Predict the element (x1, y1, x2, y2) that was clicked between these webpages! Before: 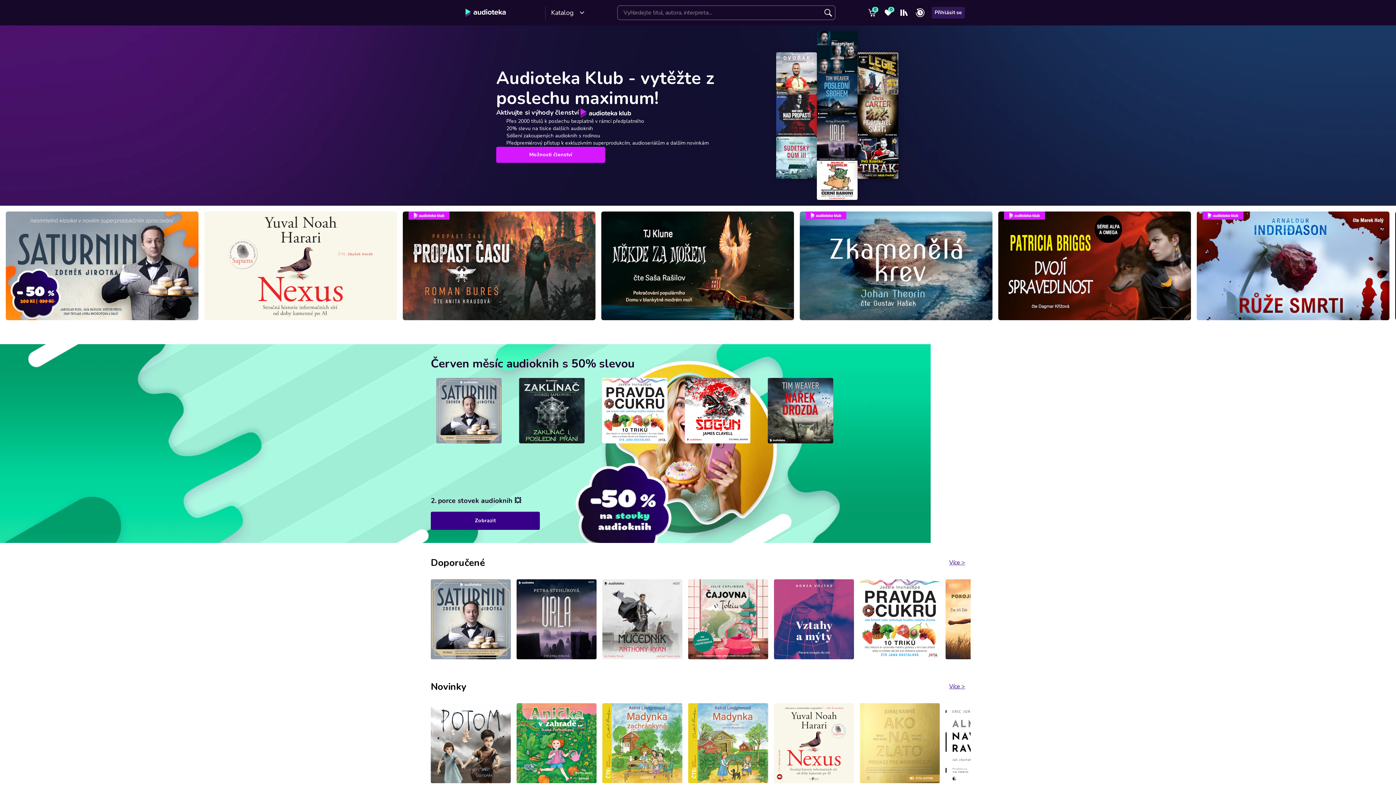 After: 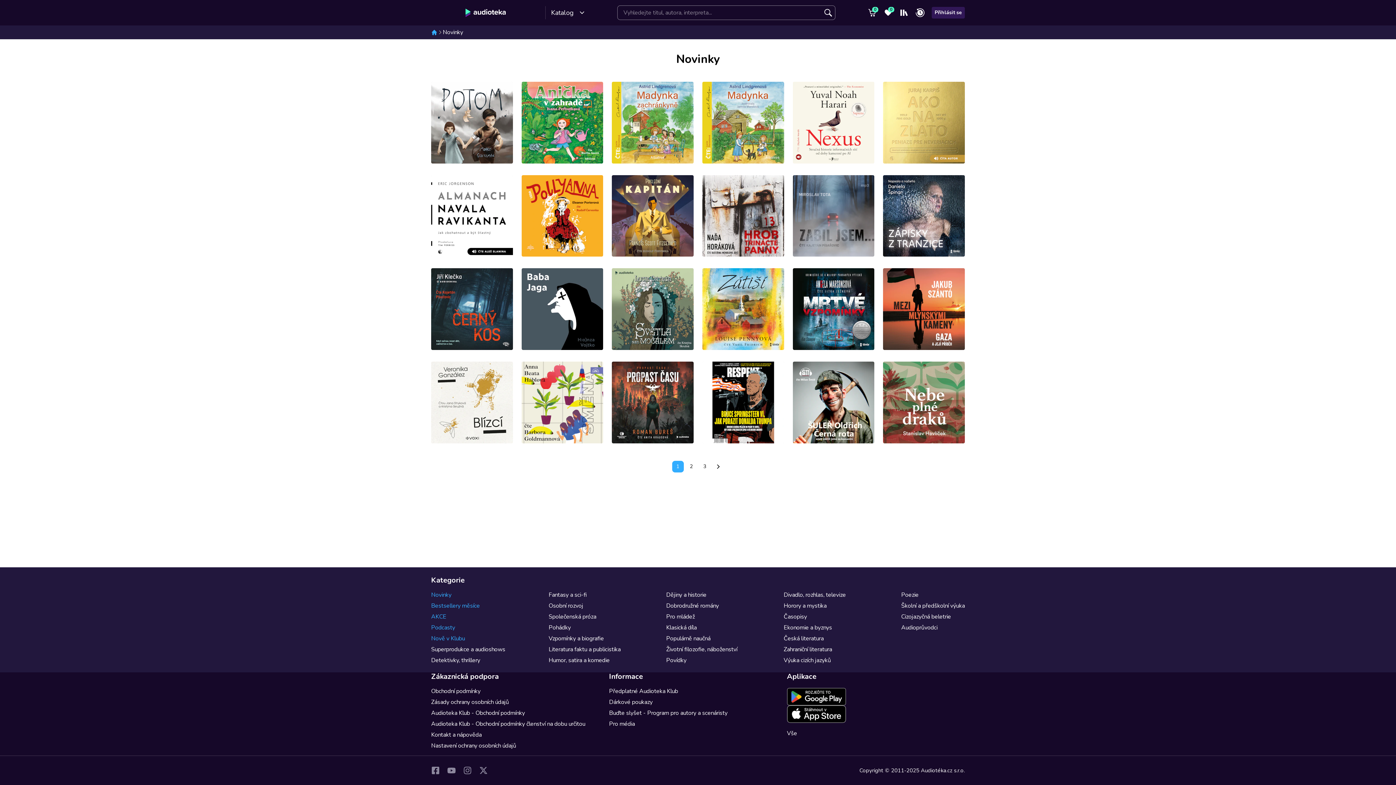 Action: bbox: (949, 683, 965, 690) label: Více >